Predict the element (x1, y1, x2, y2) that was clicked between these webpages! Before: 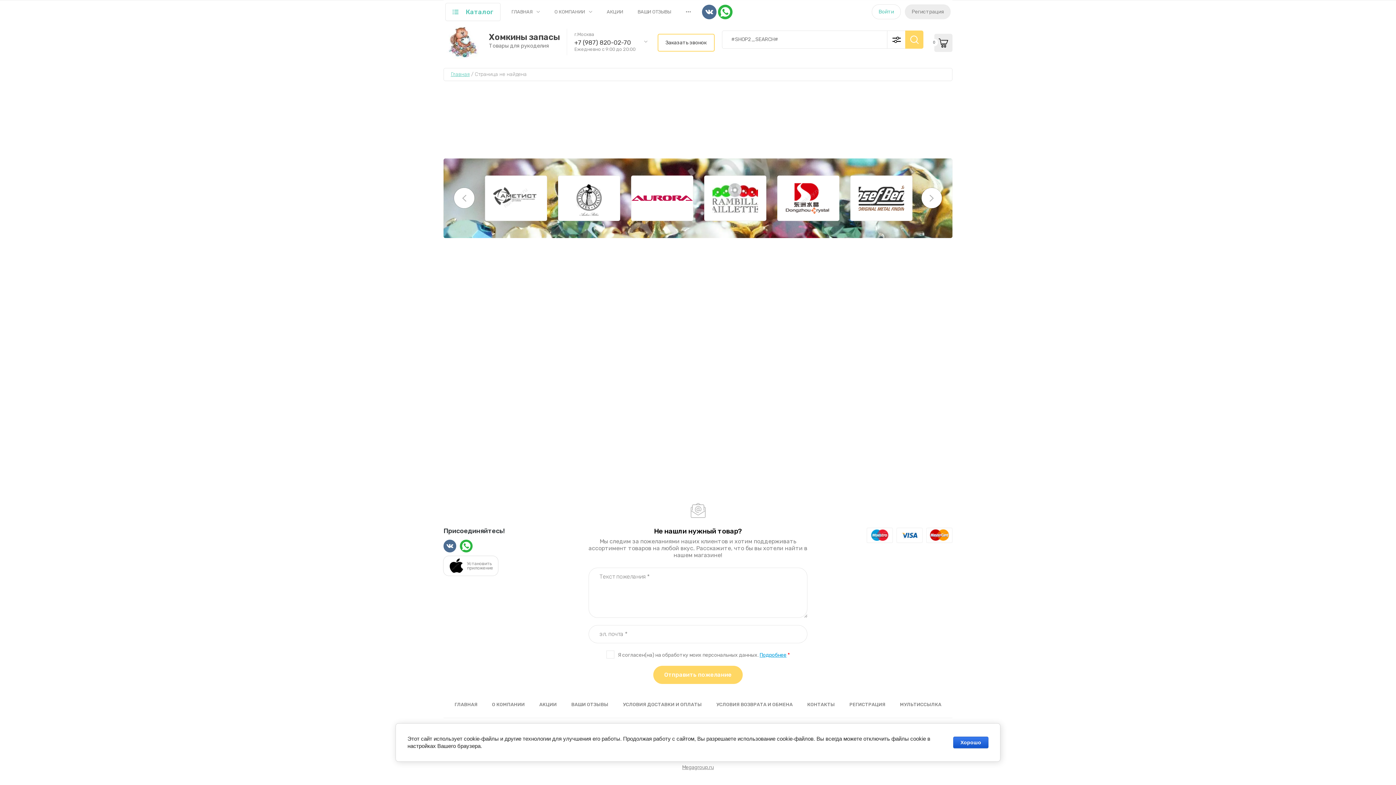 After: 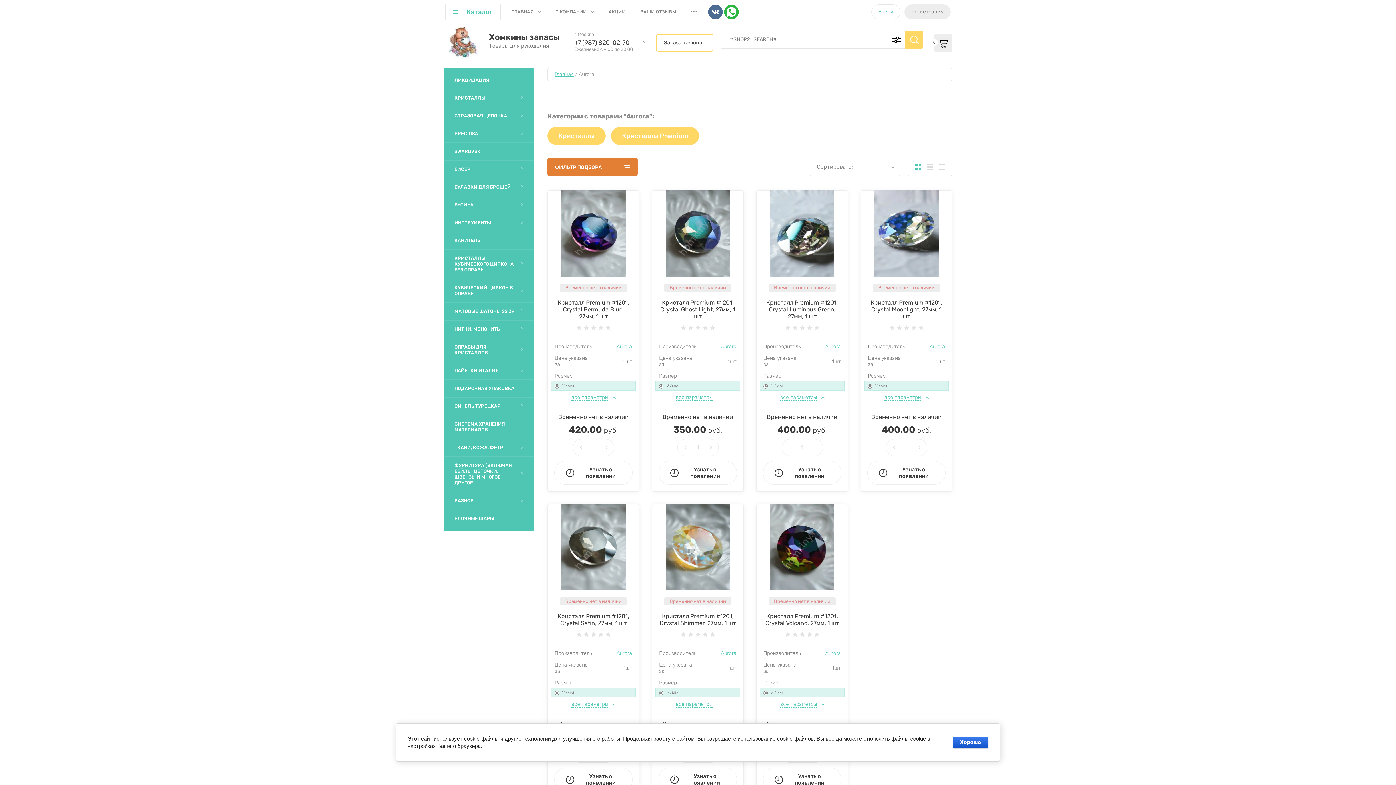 Action: bbox: (631, 175, 693, 221)